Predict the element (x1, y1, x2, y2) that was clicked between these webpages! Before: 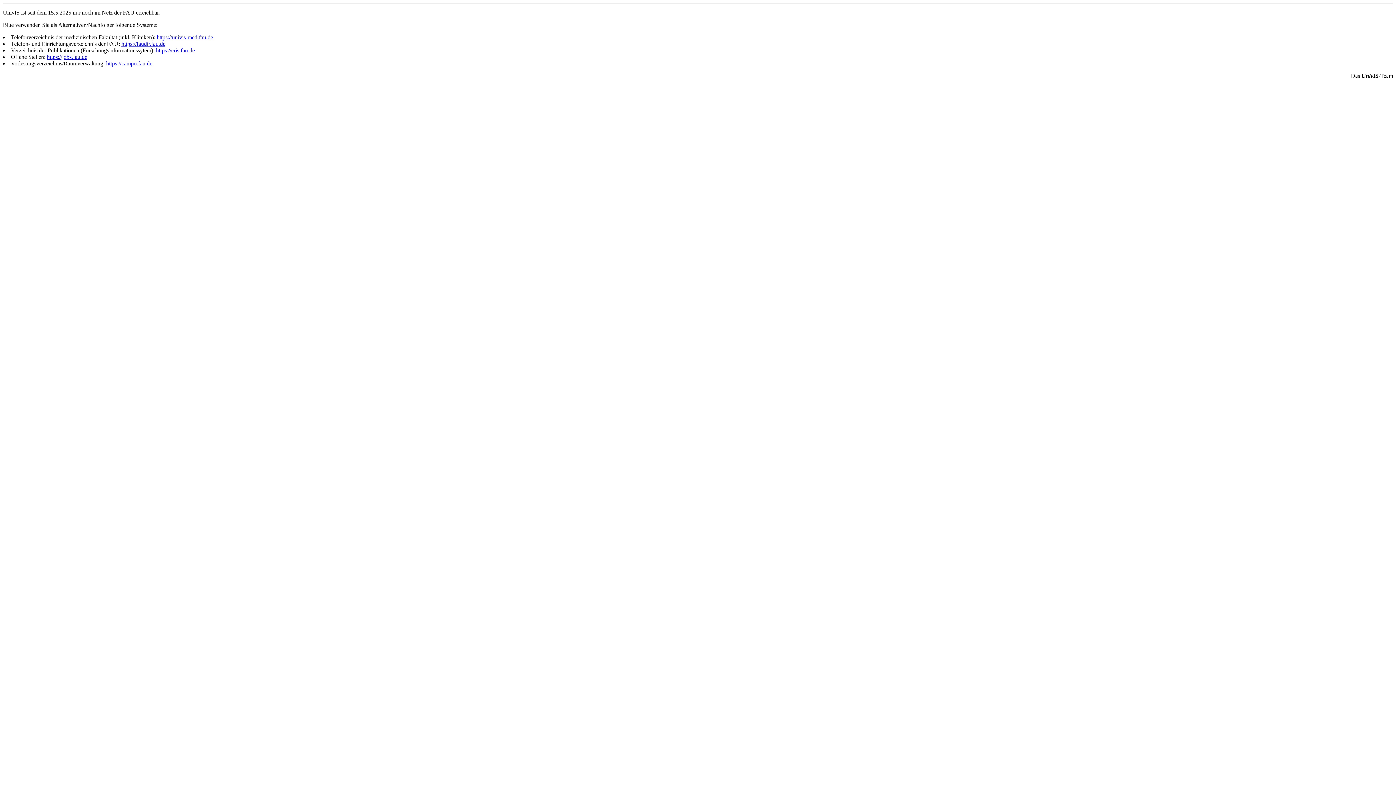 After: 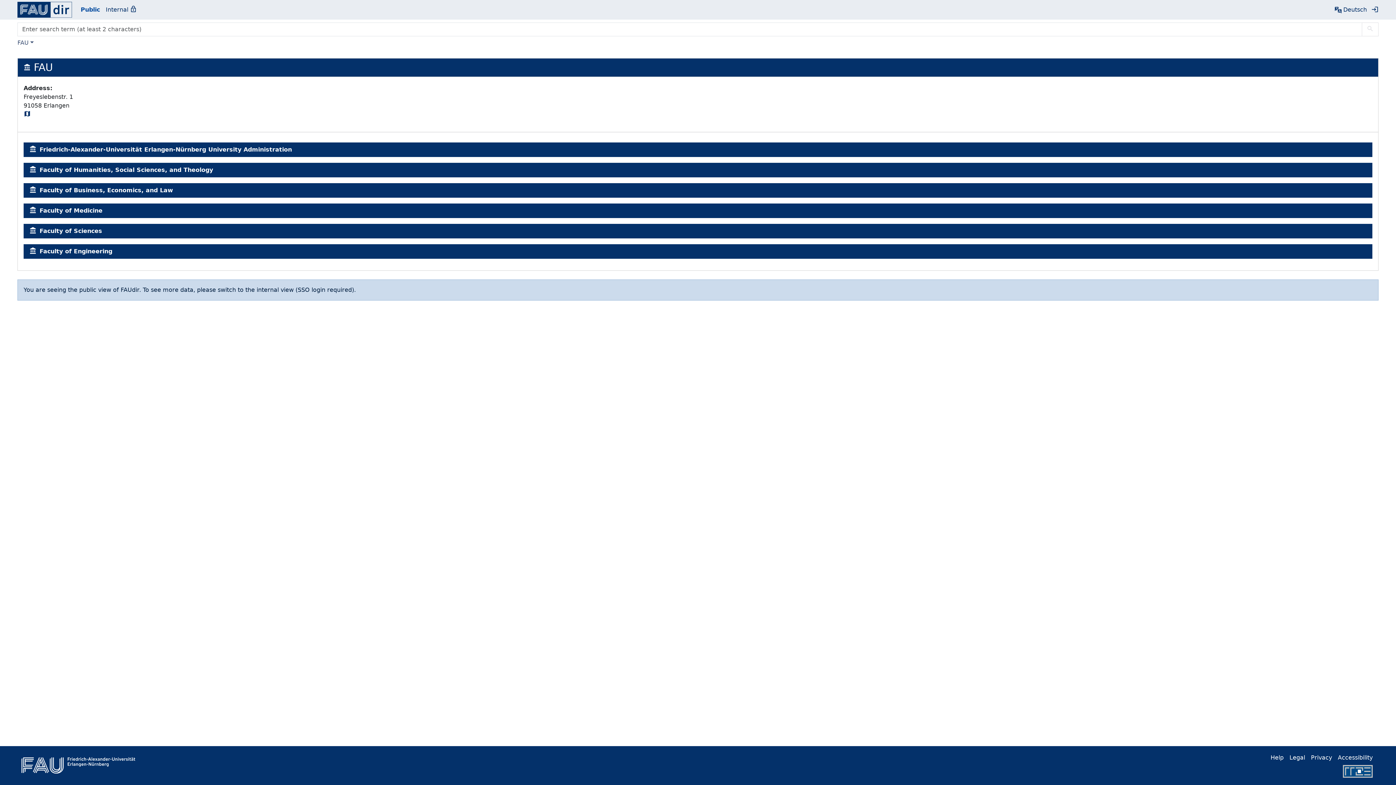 Action: label: https://faudir.fau.de bbox: (121, 40, 165, 46)